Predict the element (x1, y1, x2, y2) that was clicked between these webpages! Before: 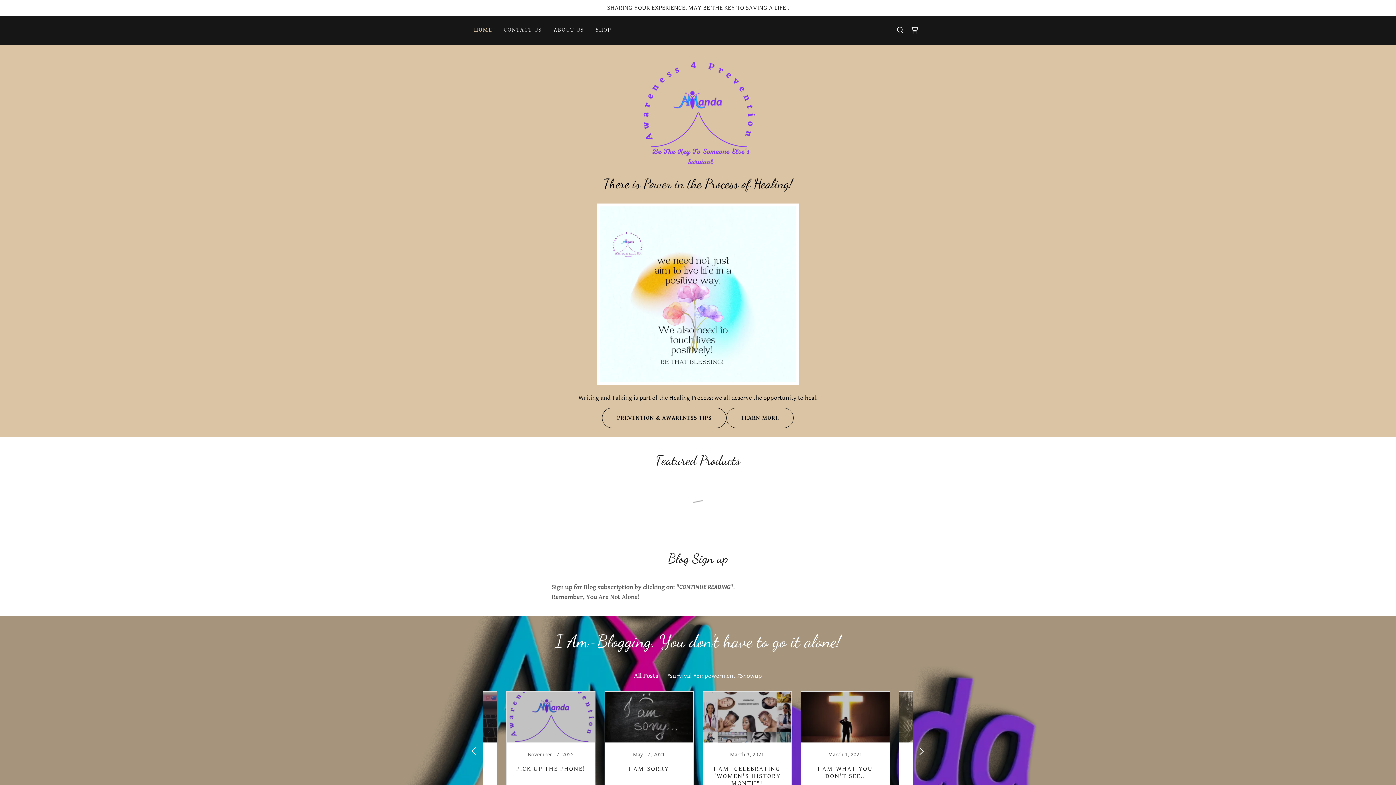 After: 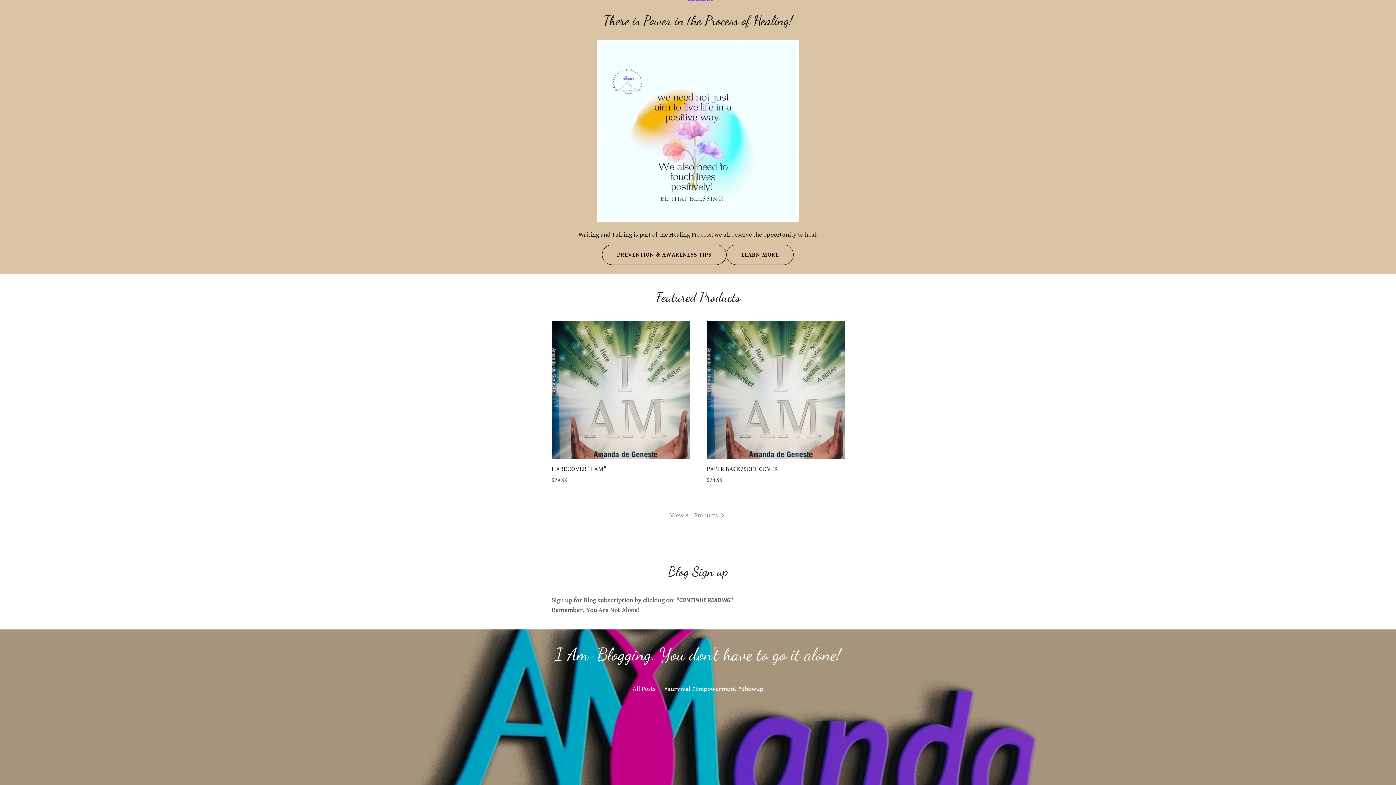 Action: bbox: (667, 672, 762, 680) label: #survival #Empowerment #Showup